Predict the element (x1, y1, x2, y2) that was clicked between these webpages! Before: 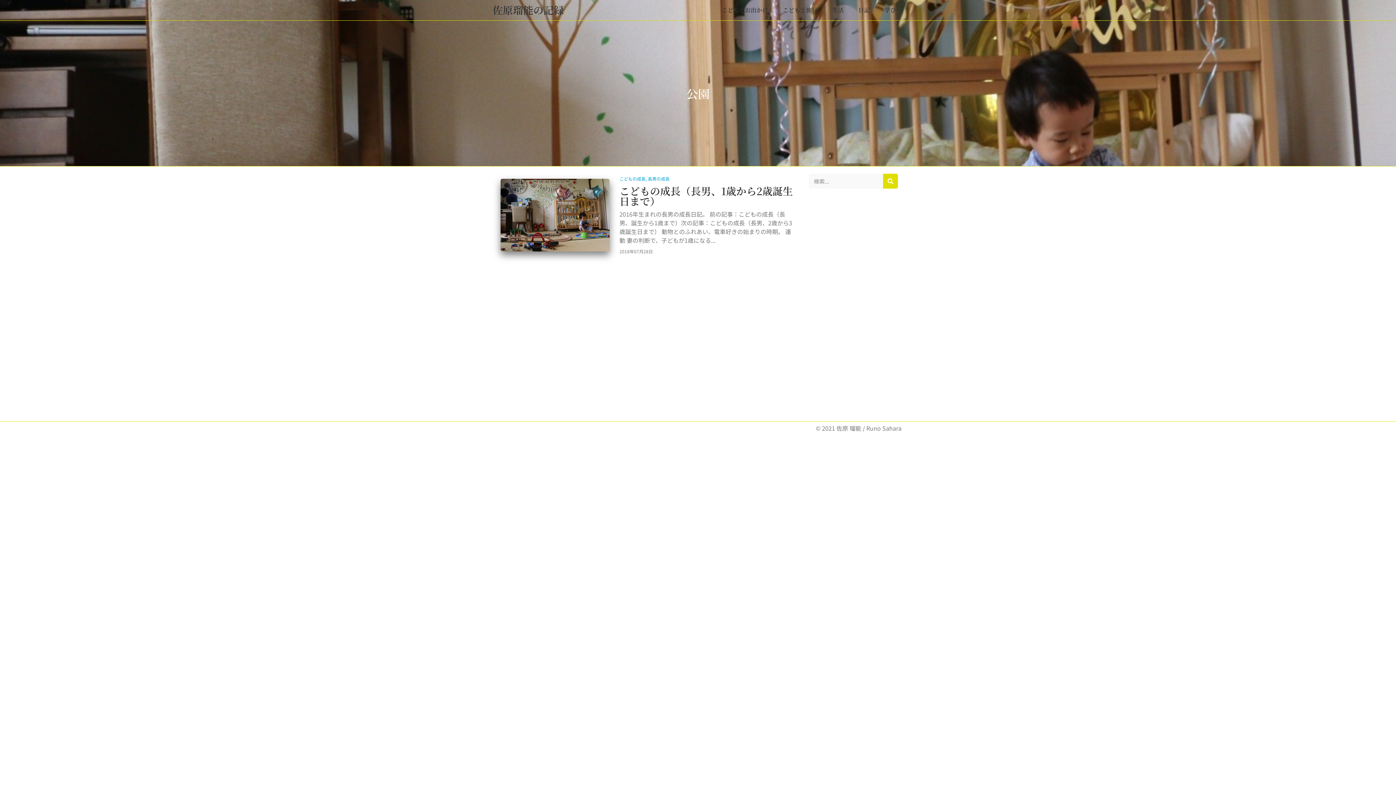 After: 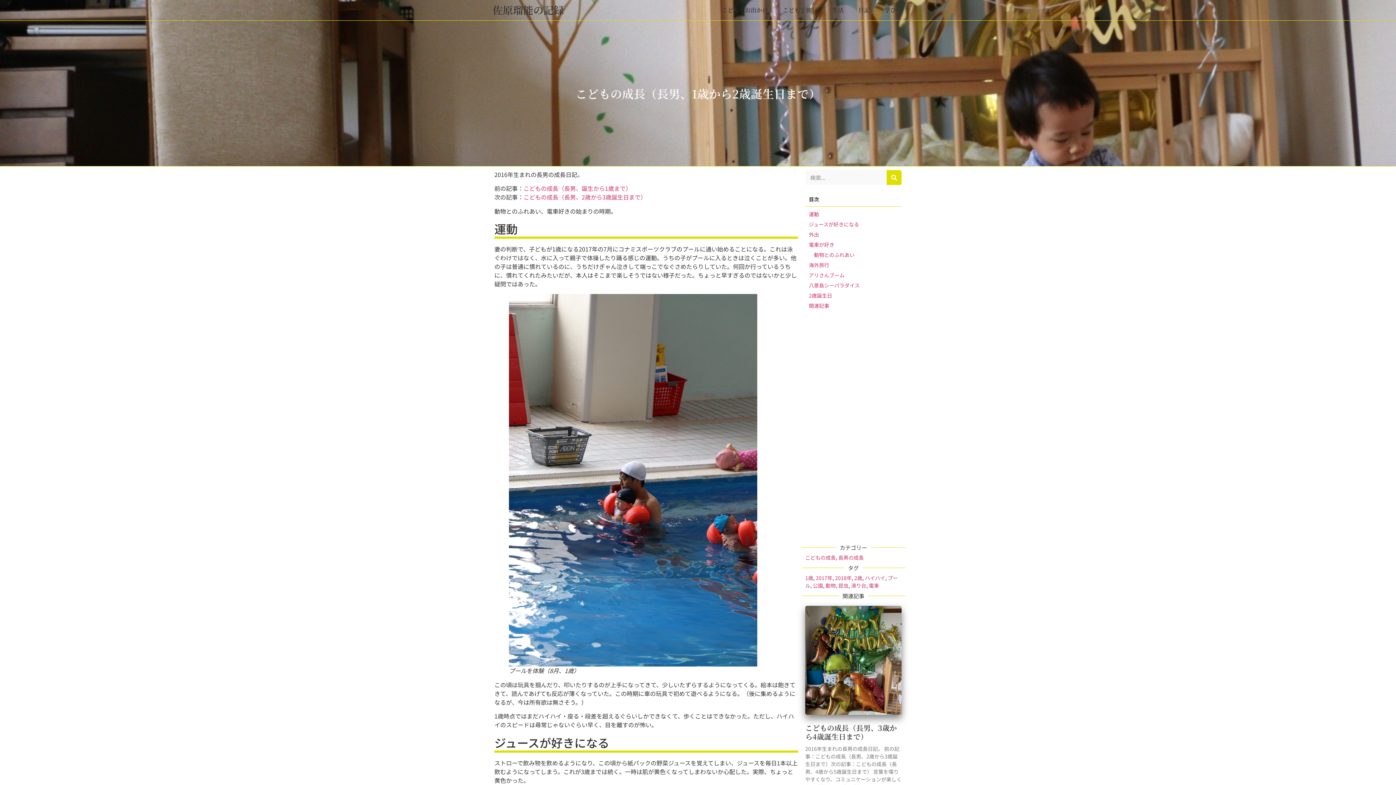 Action: bbox: (500, 178, 609, 251)